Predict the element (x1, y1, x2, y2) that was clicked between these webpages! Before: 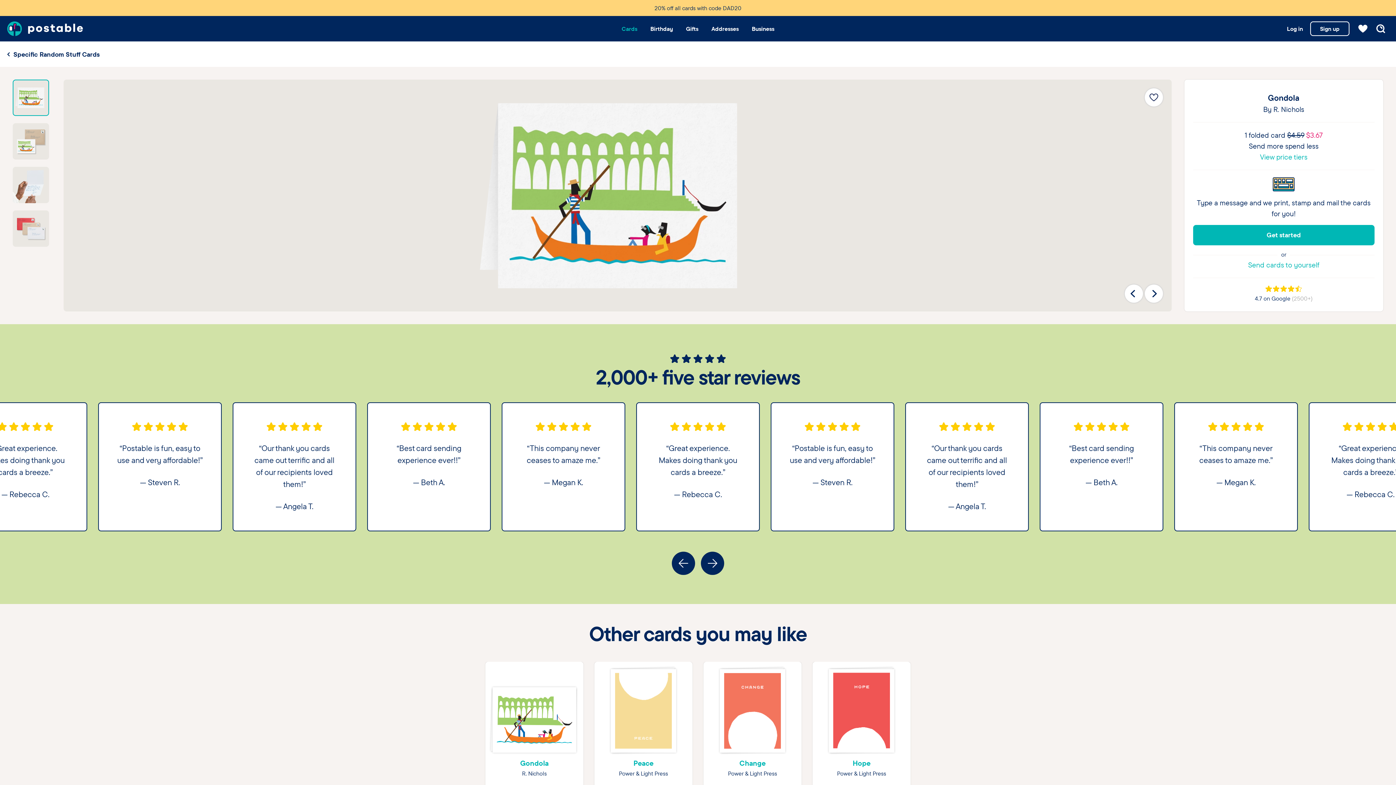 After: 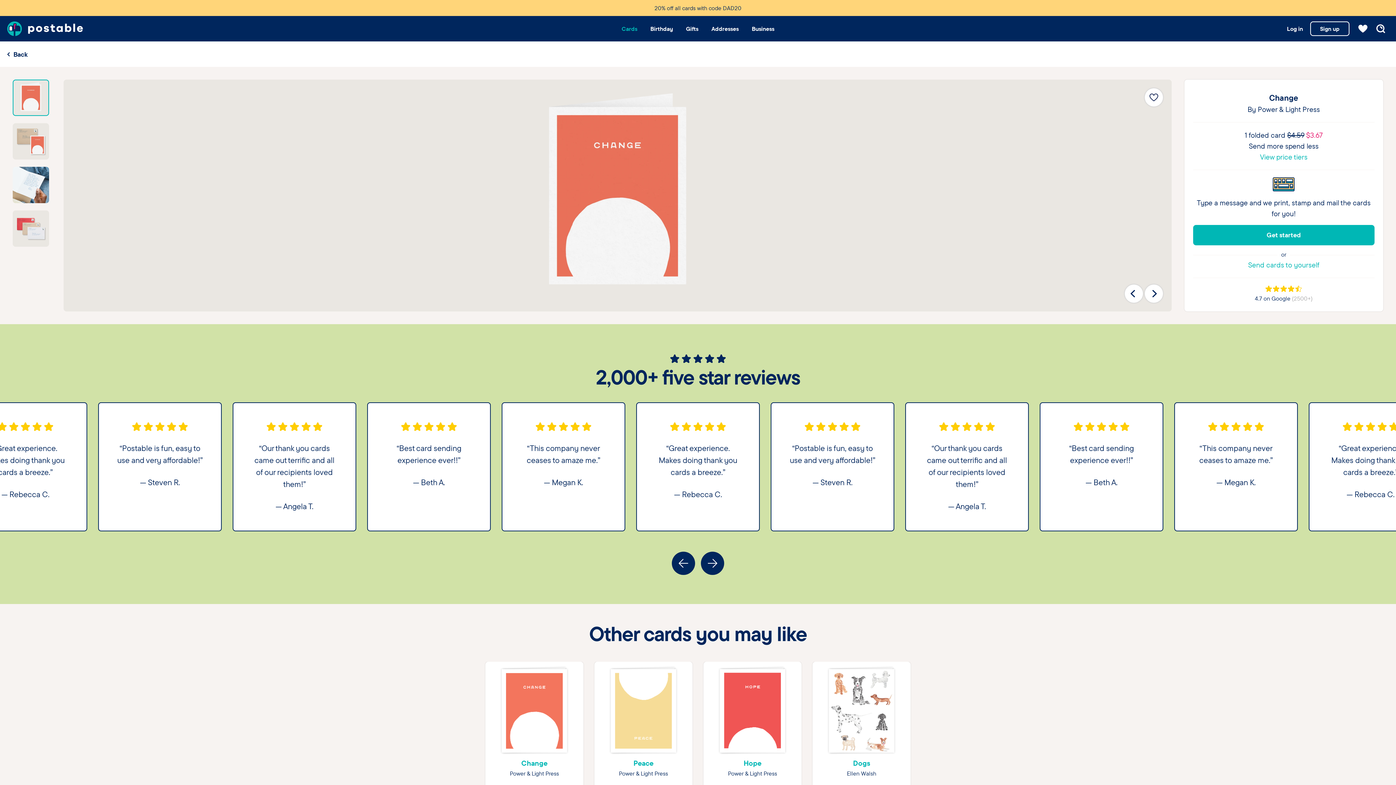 Action: bbox: (739, 759, 765, 768) label: Change